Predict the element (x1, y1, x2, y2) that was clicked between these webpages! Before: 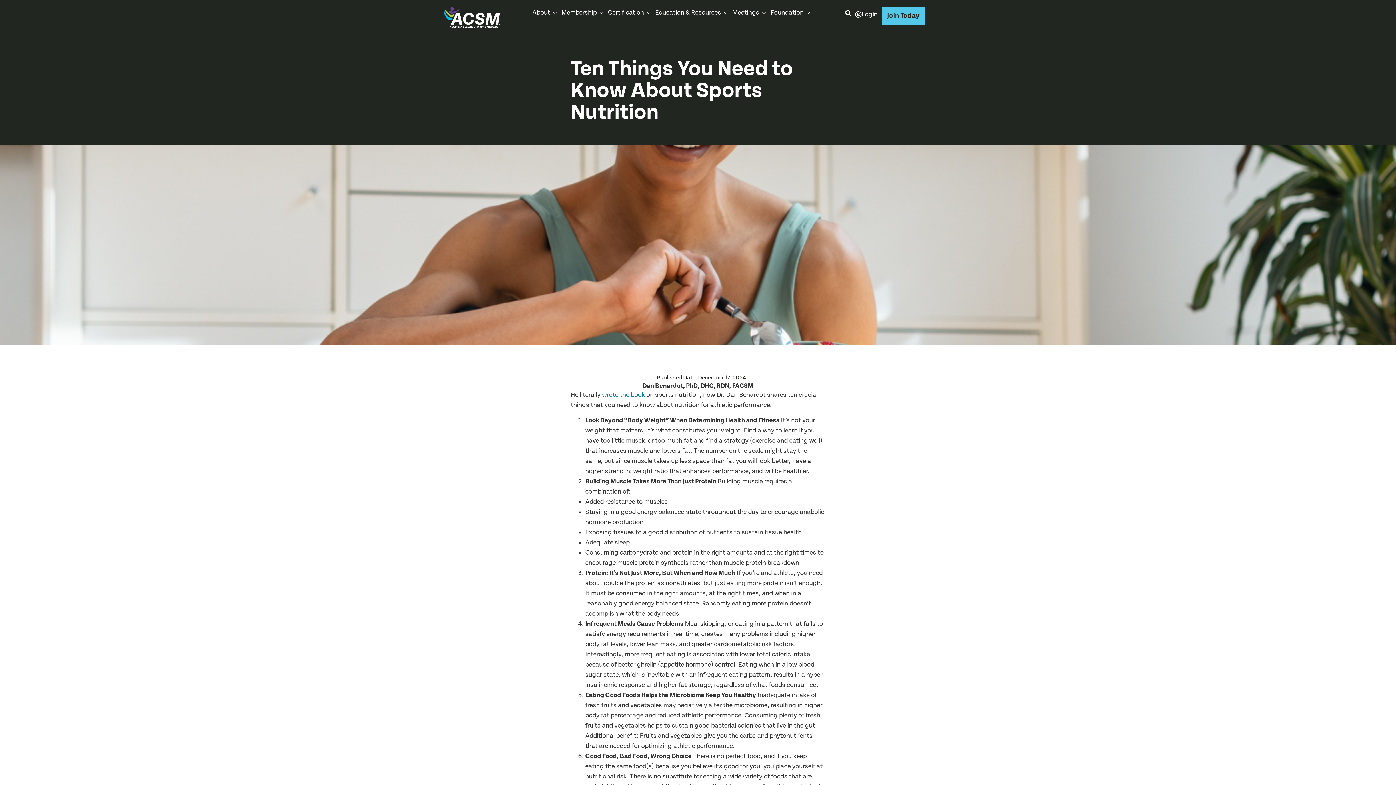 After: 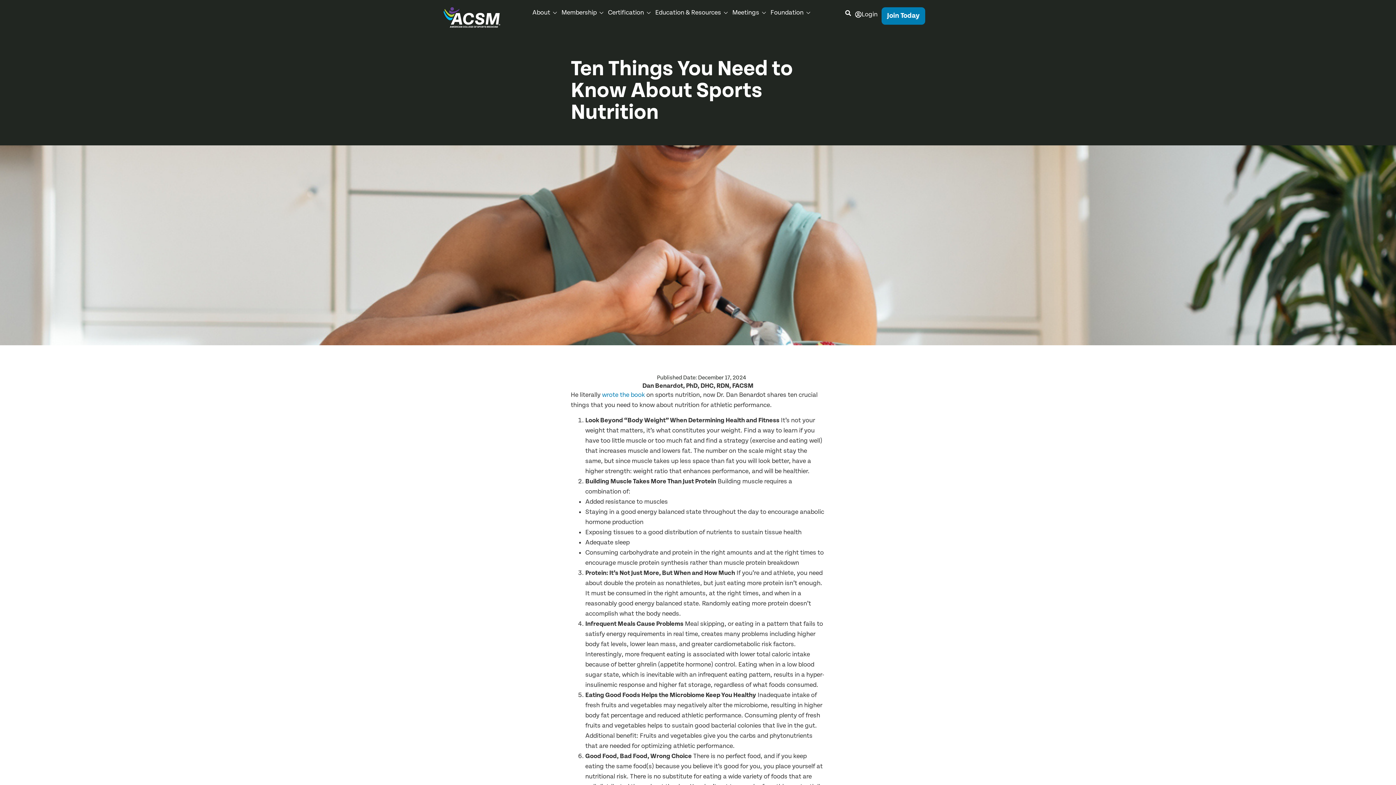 Action: label: Join Today bbox: (881, 7, 925, 24)